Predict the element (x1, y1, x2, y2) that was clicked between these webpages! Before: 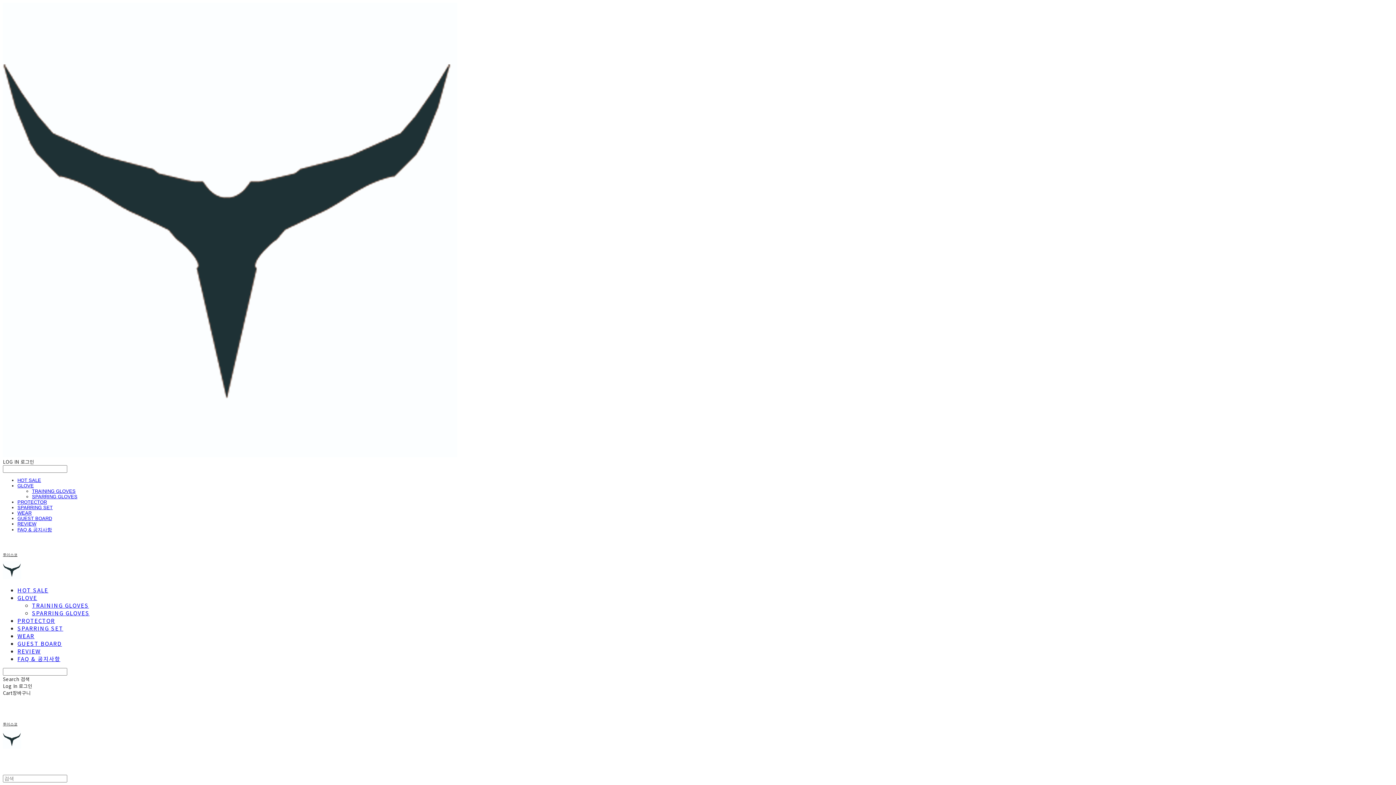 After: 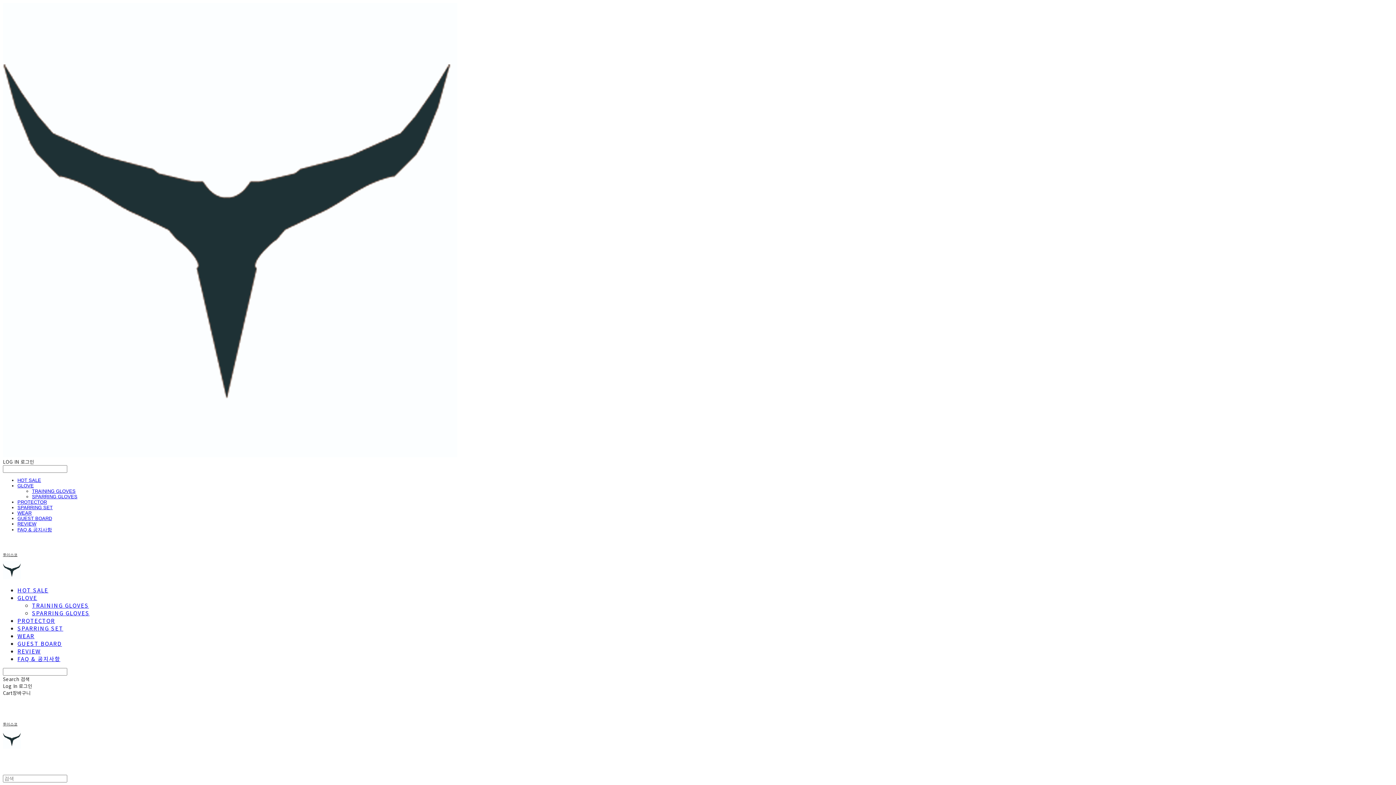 Action: bbox: (17, 527, 52, 532) label: FAQ & 공지사항